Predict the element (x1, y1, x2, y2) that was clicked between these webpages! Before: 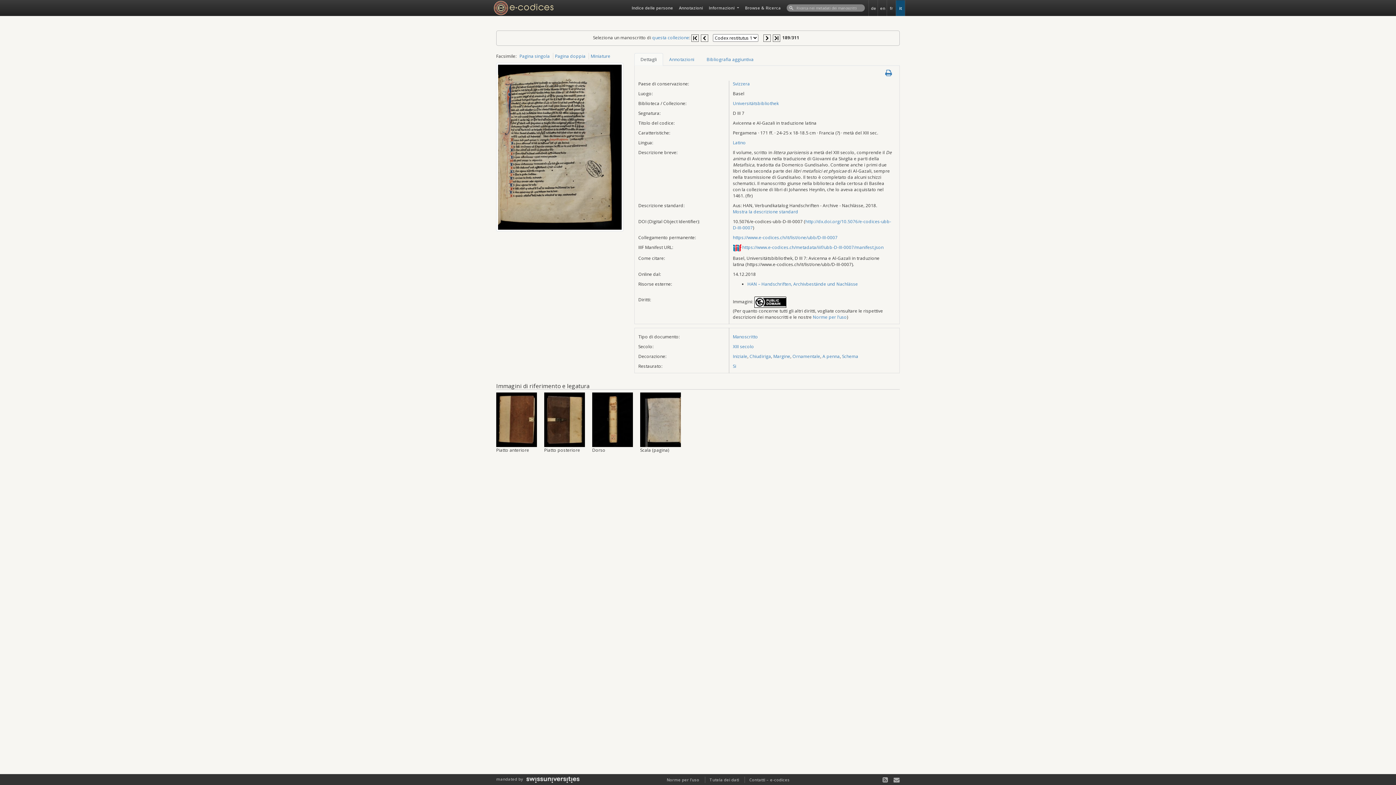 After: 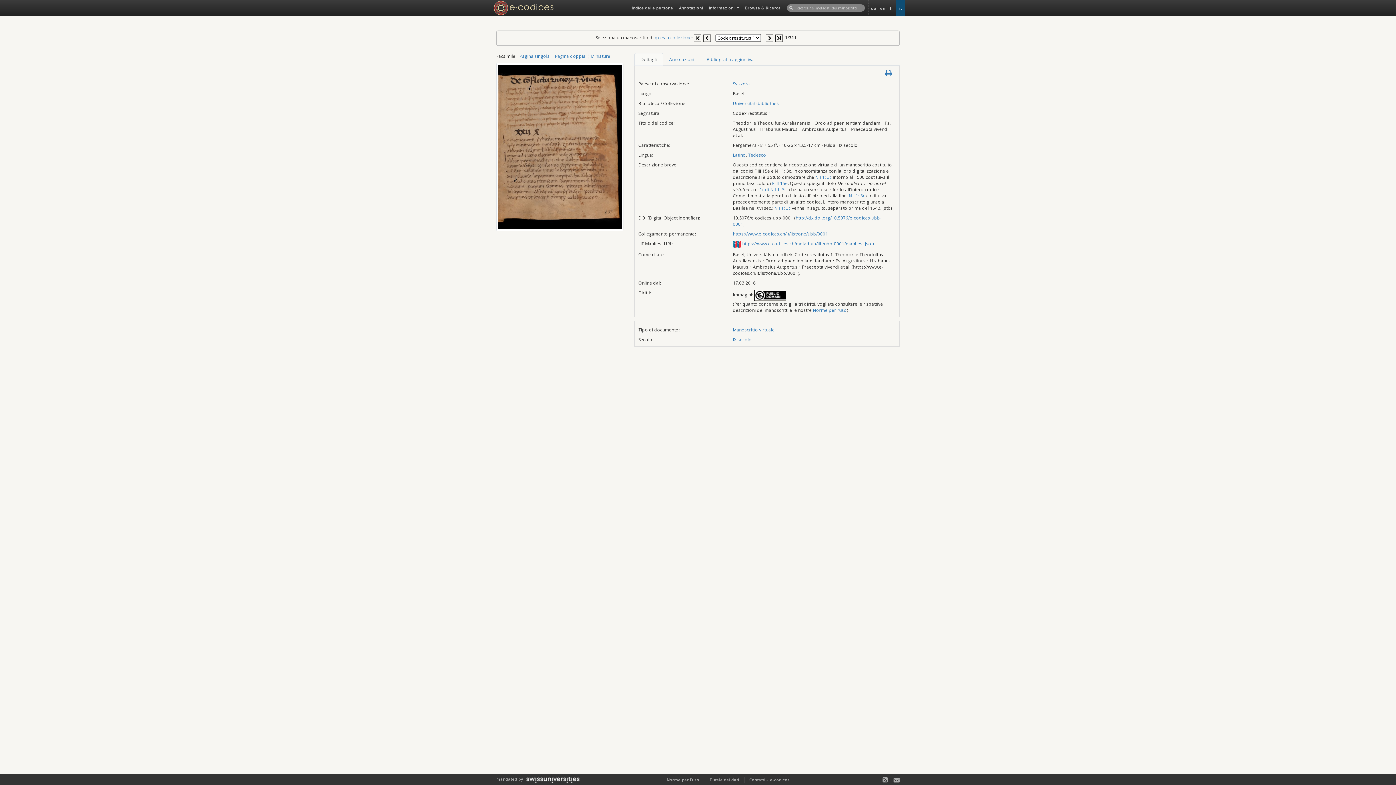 Action: bbox: (691, 34, 698, 40)